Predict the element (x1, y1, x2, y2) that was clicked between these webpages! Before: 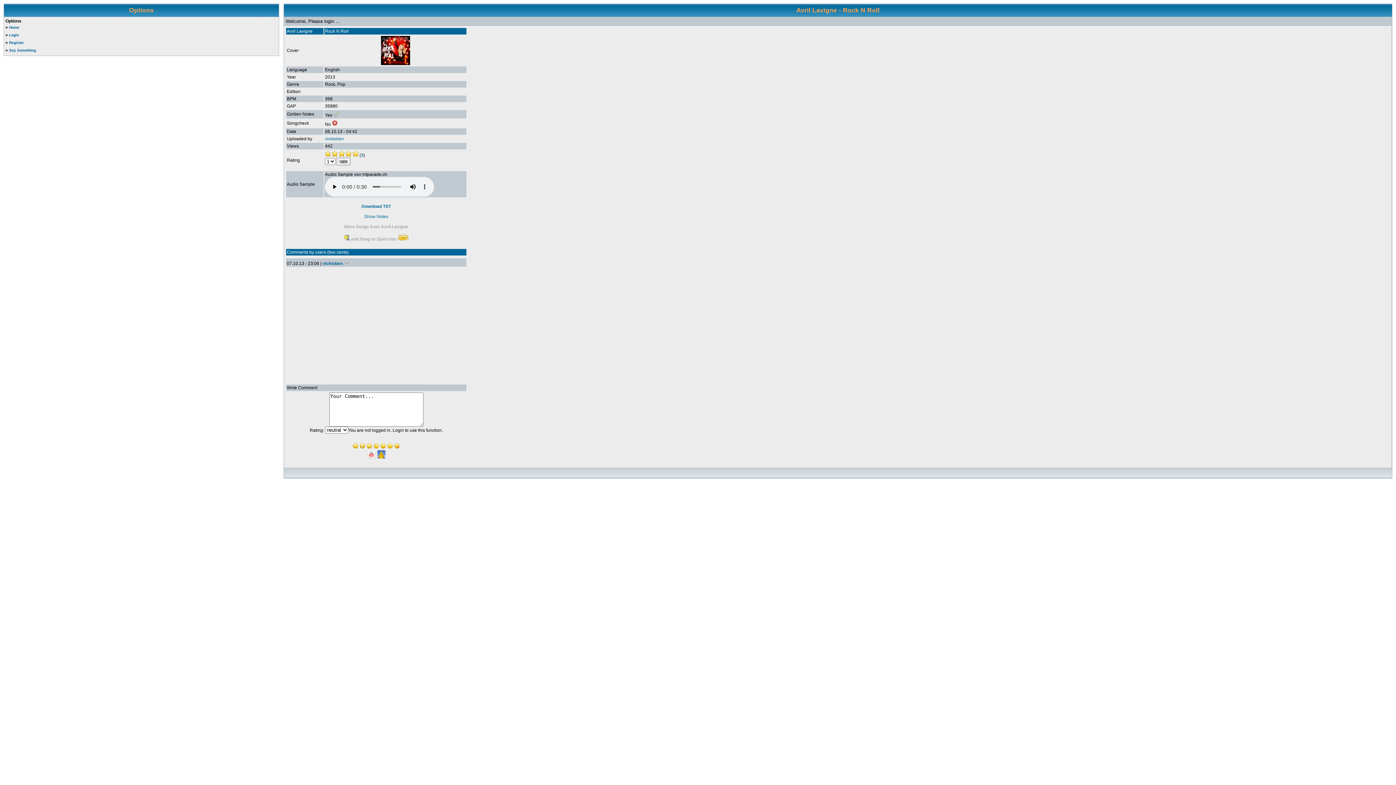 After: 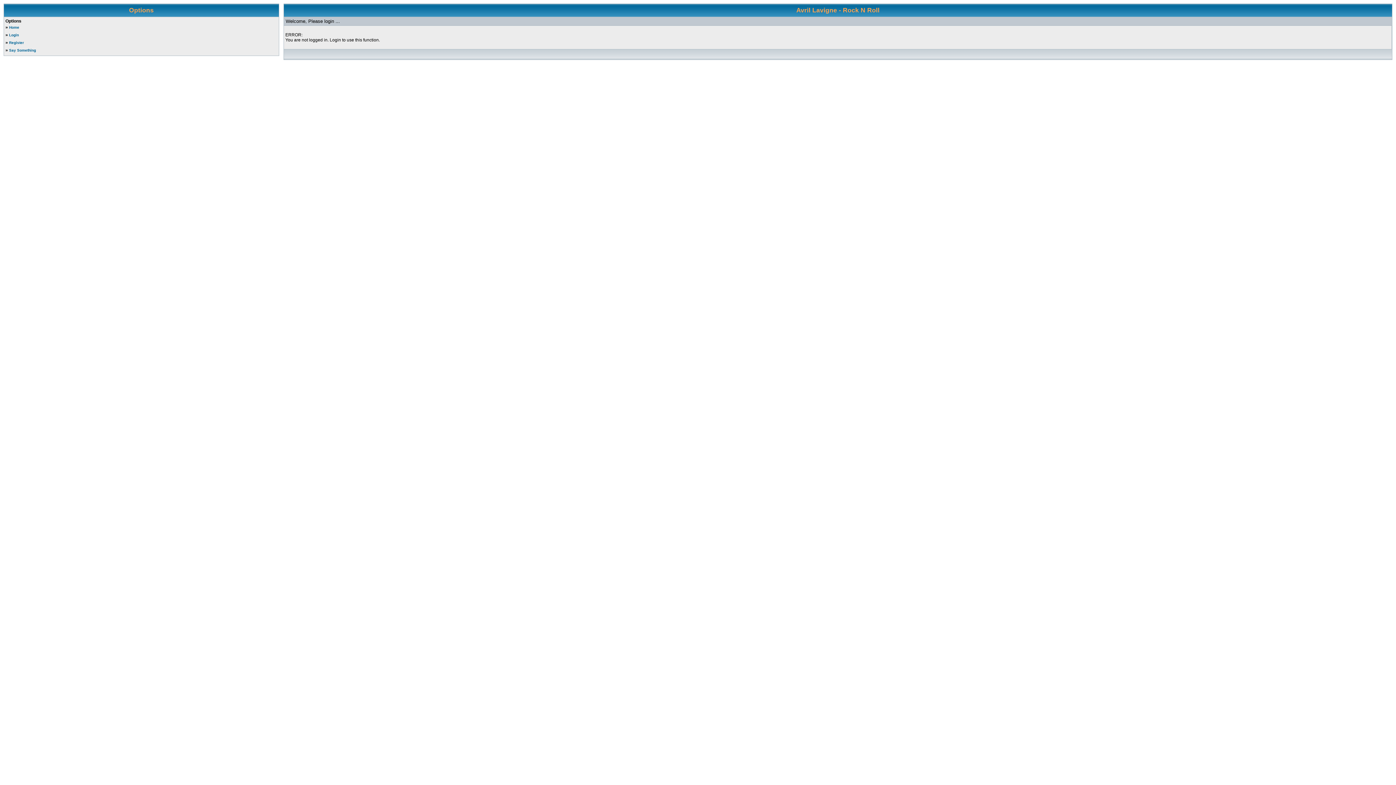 Action: bbox: (361, 204, 391, 209) label: Download TXT